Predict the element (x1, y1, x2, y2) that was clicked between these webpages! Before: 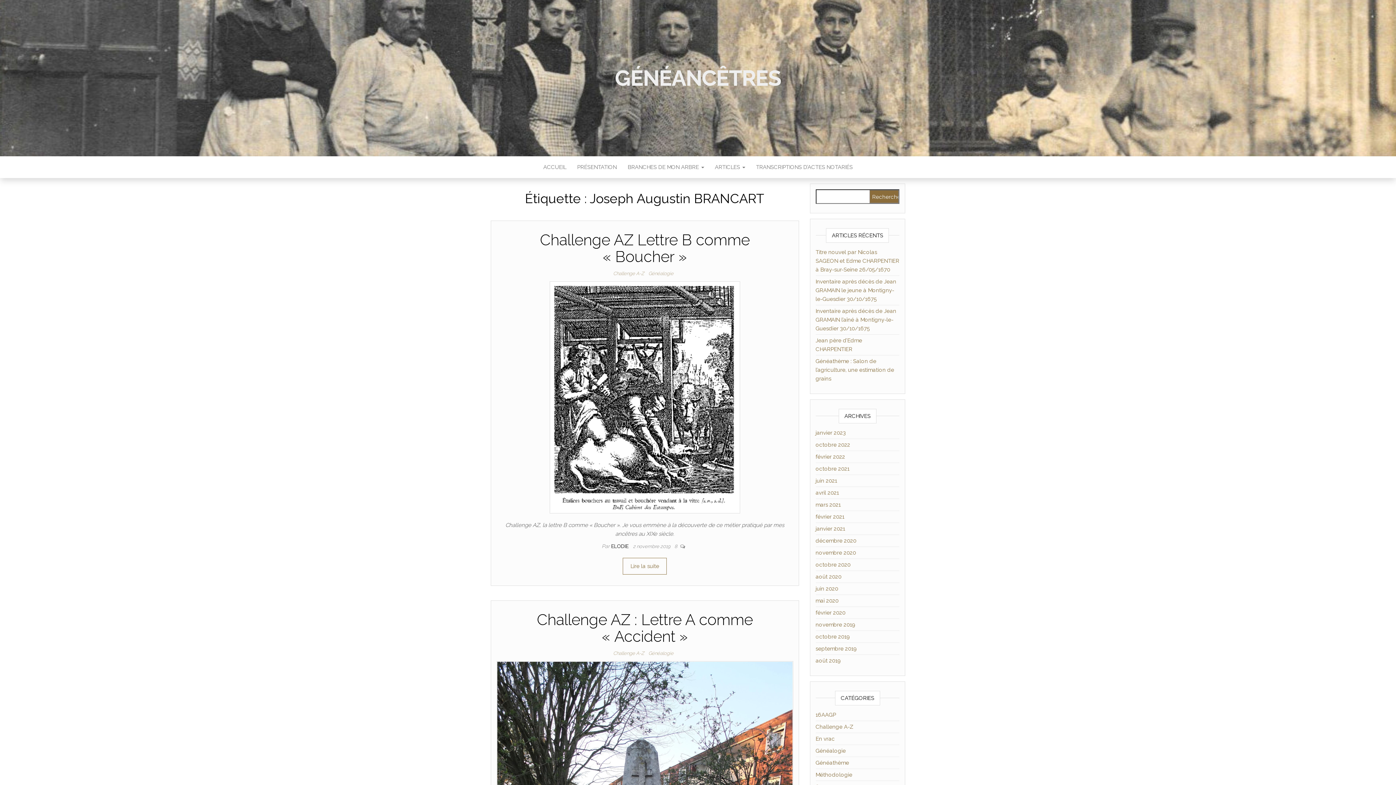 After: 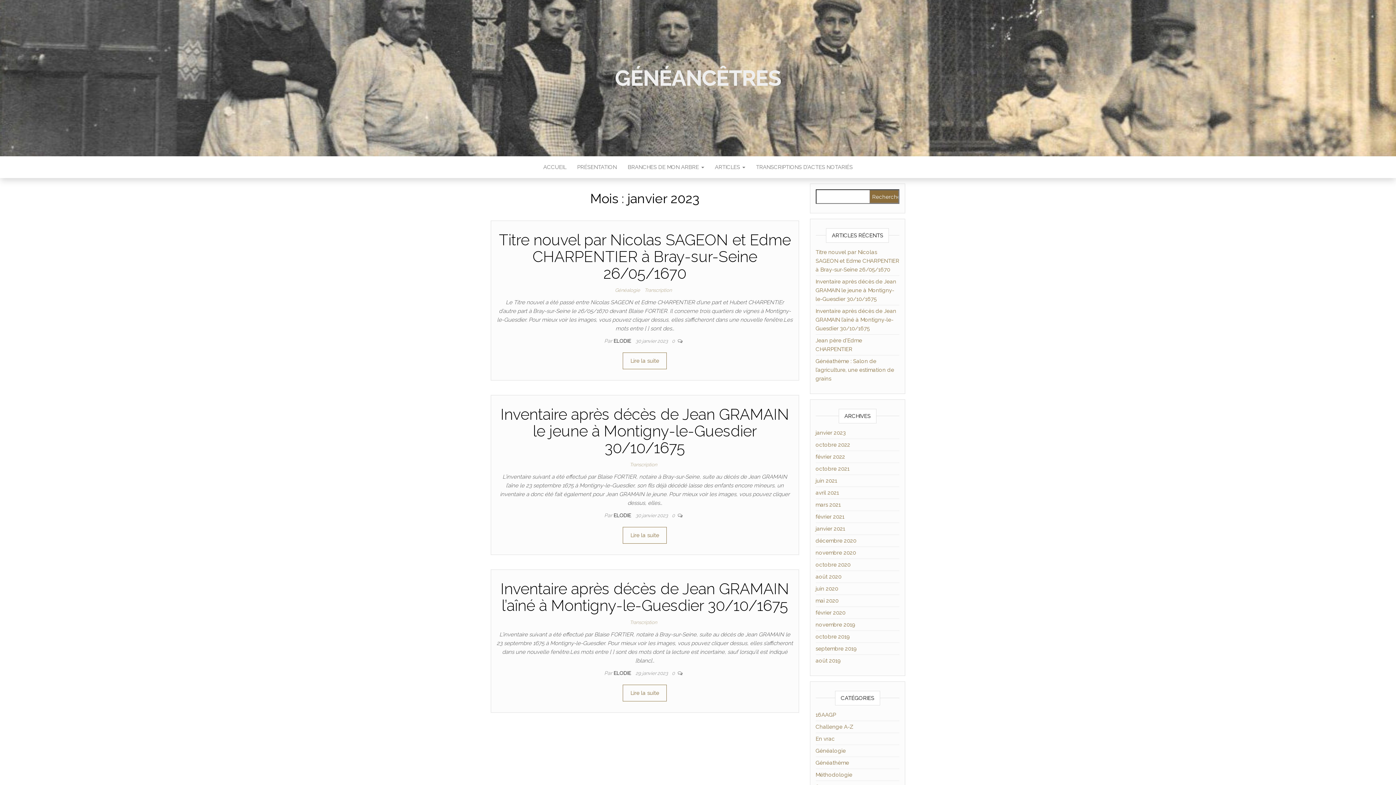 Action: bbox: (815, 429, 846, 436) label: janvier 2023